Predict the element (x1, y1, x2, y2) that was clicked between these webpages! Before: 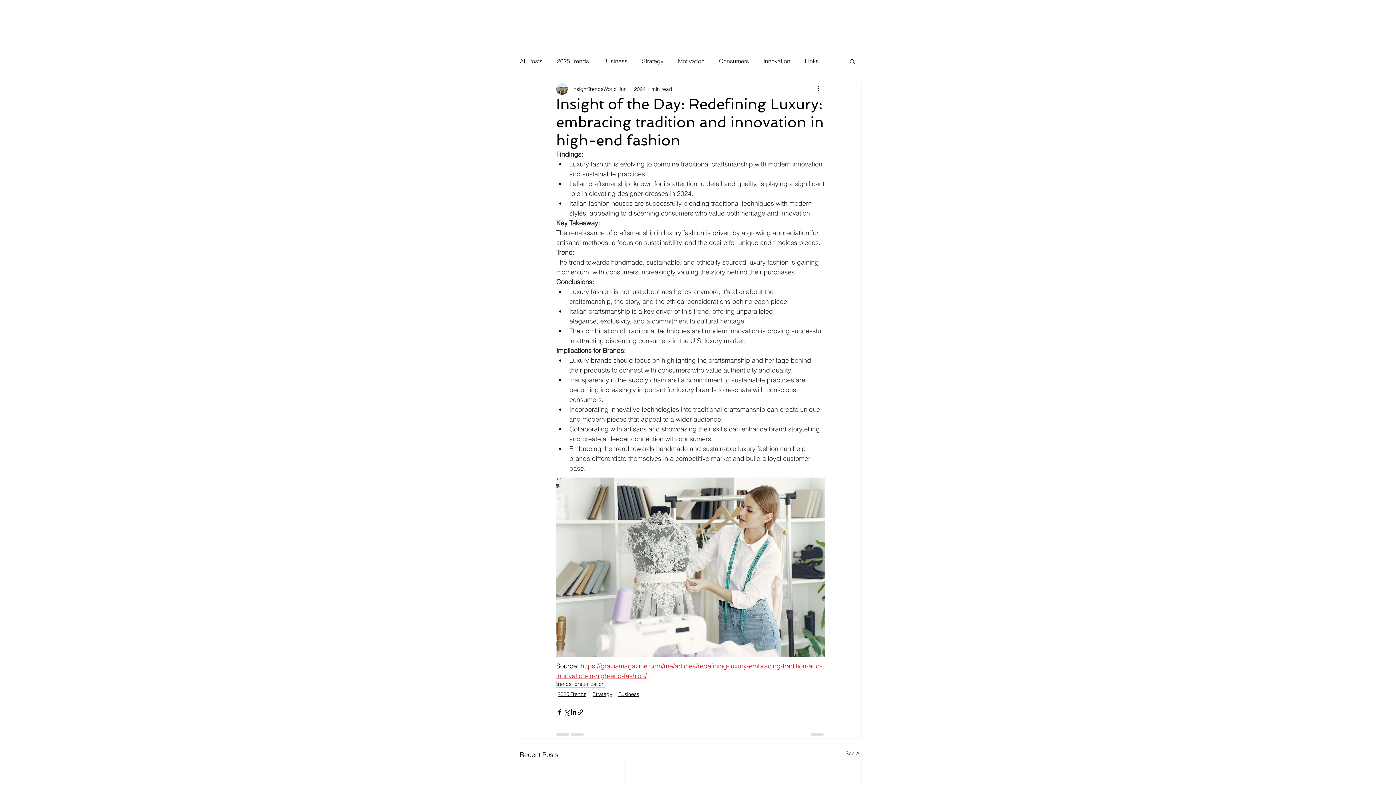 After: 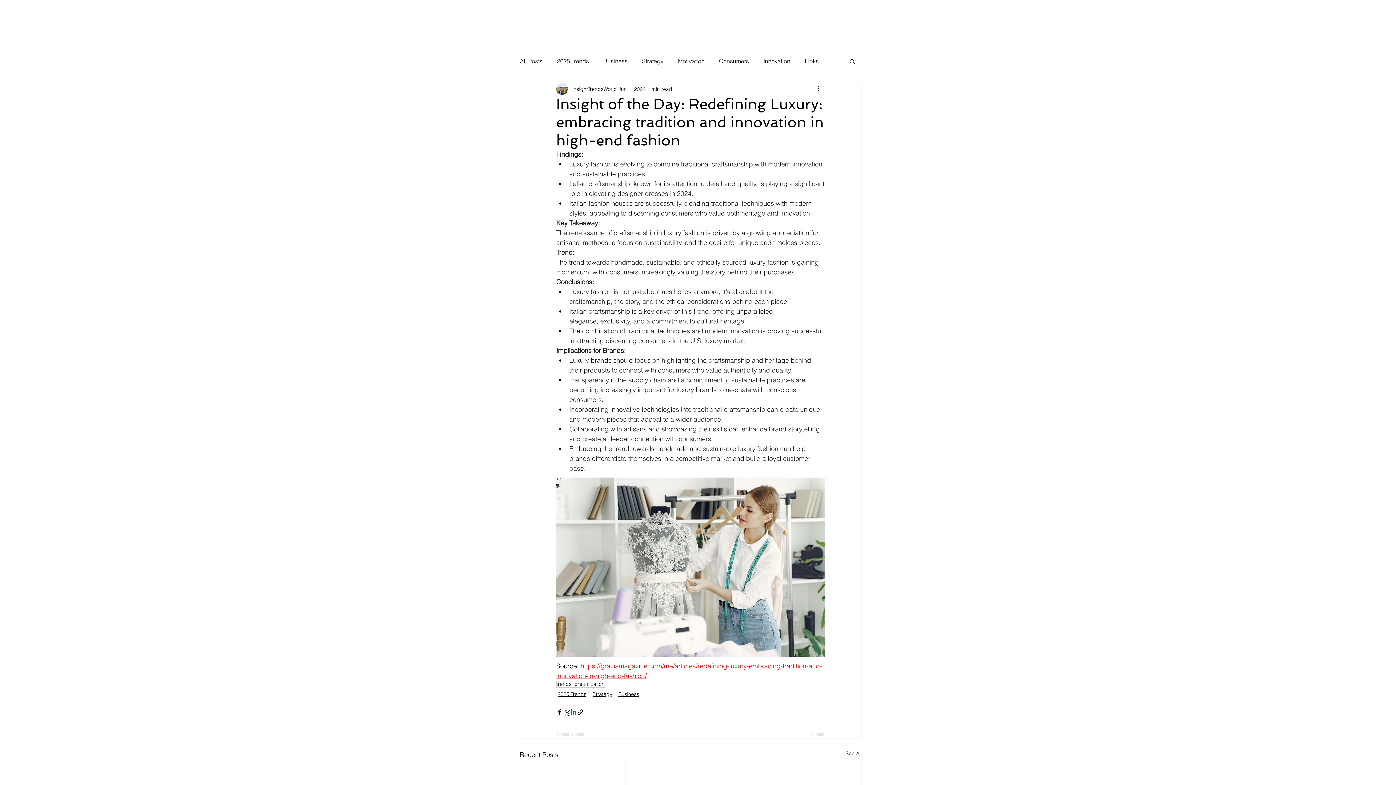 Action: label: Share via LinkedIn bbox: (570, 708, 577, 715)